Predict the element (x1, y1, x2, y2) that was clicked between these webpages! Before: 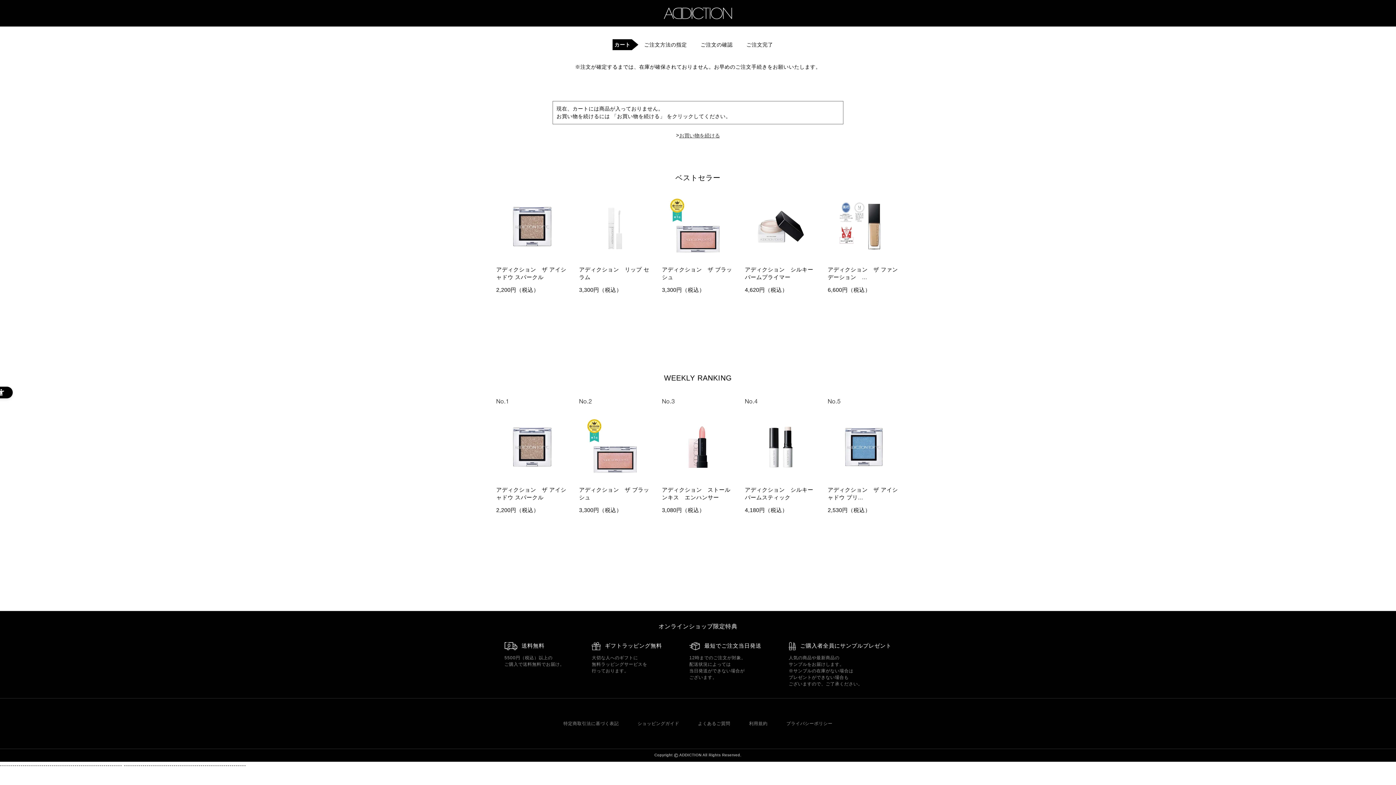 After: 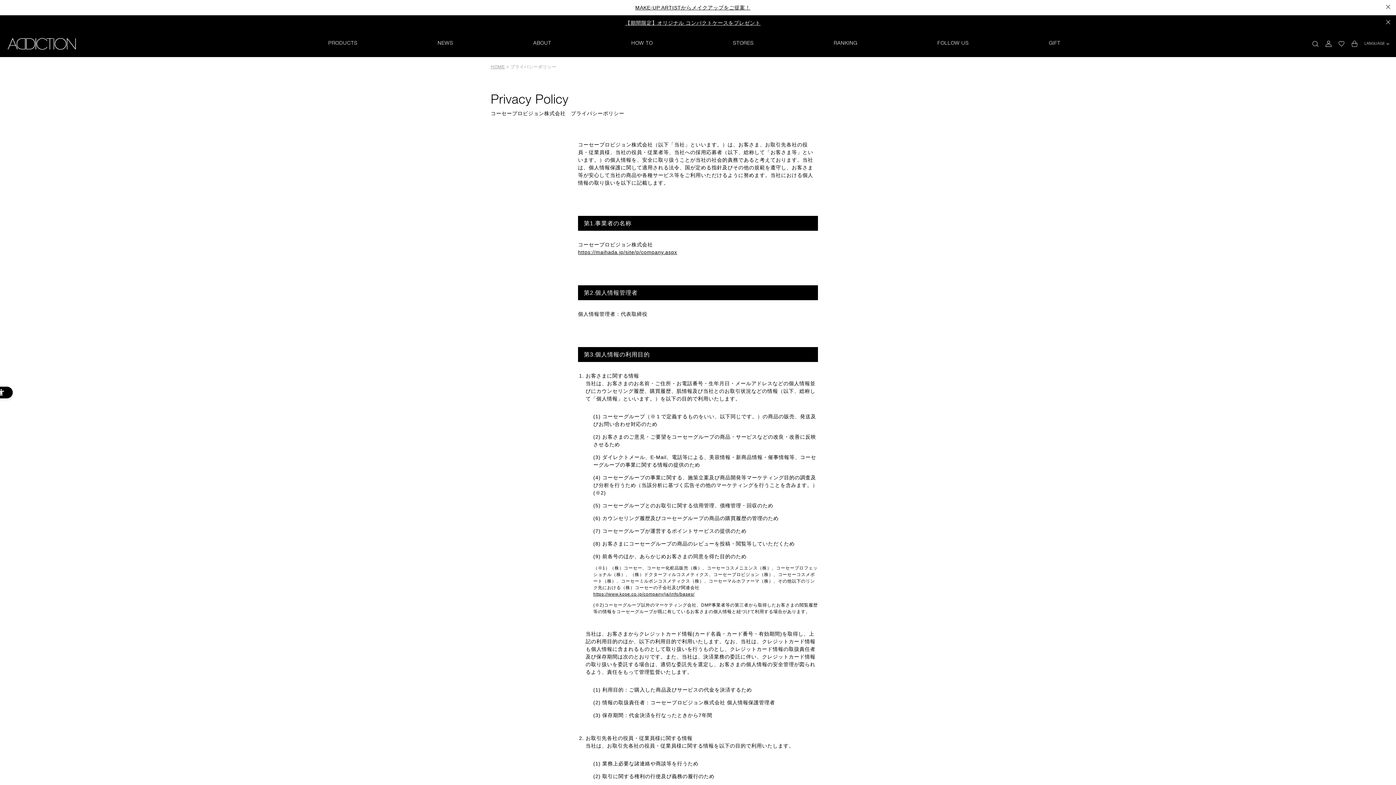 Action: label: プライバシーポリシー bbox: (786, 721, 832, 726)